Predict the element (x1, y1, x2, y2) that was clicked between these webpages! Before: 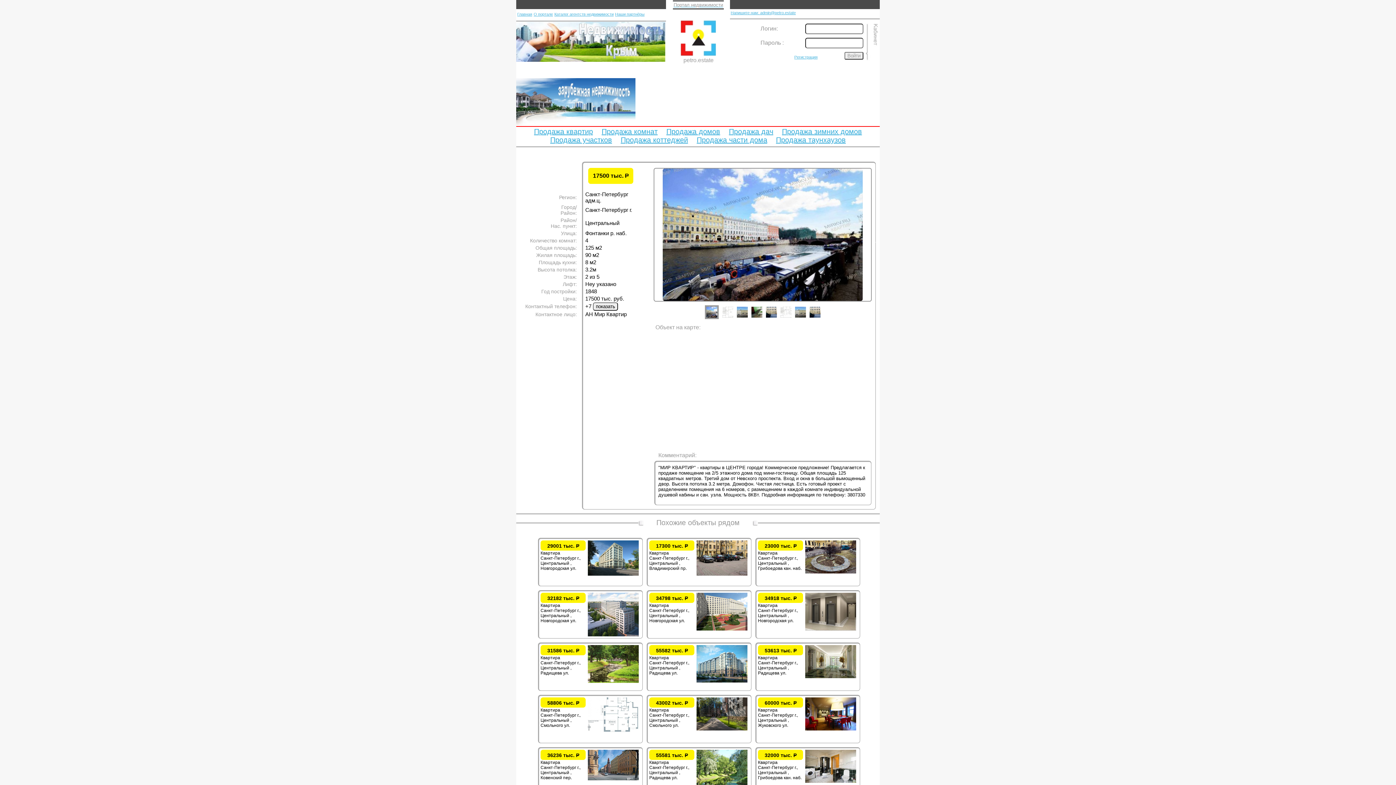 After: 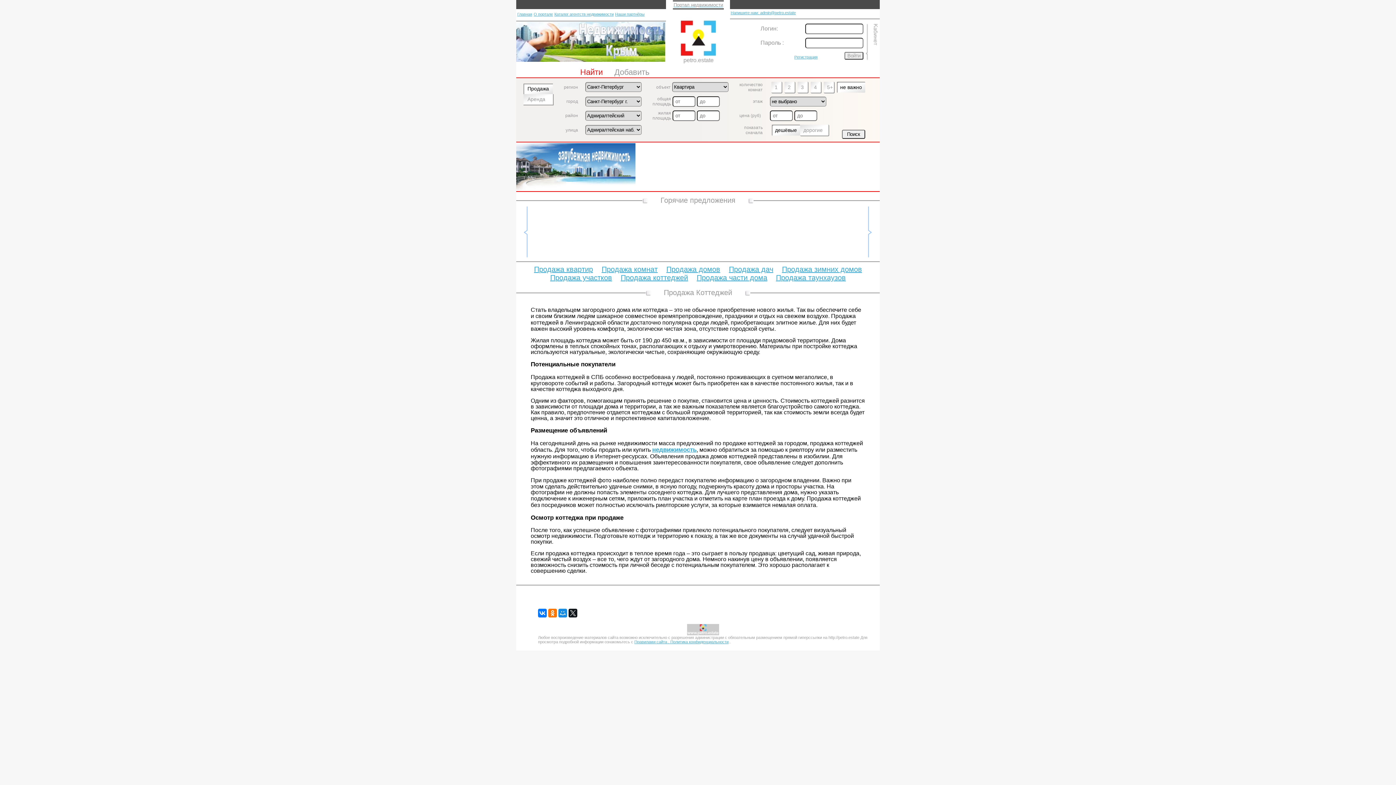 Action: label: Продажа коттеджей bbox: (617, 132, 691, 147)